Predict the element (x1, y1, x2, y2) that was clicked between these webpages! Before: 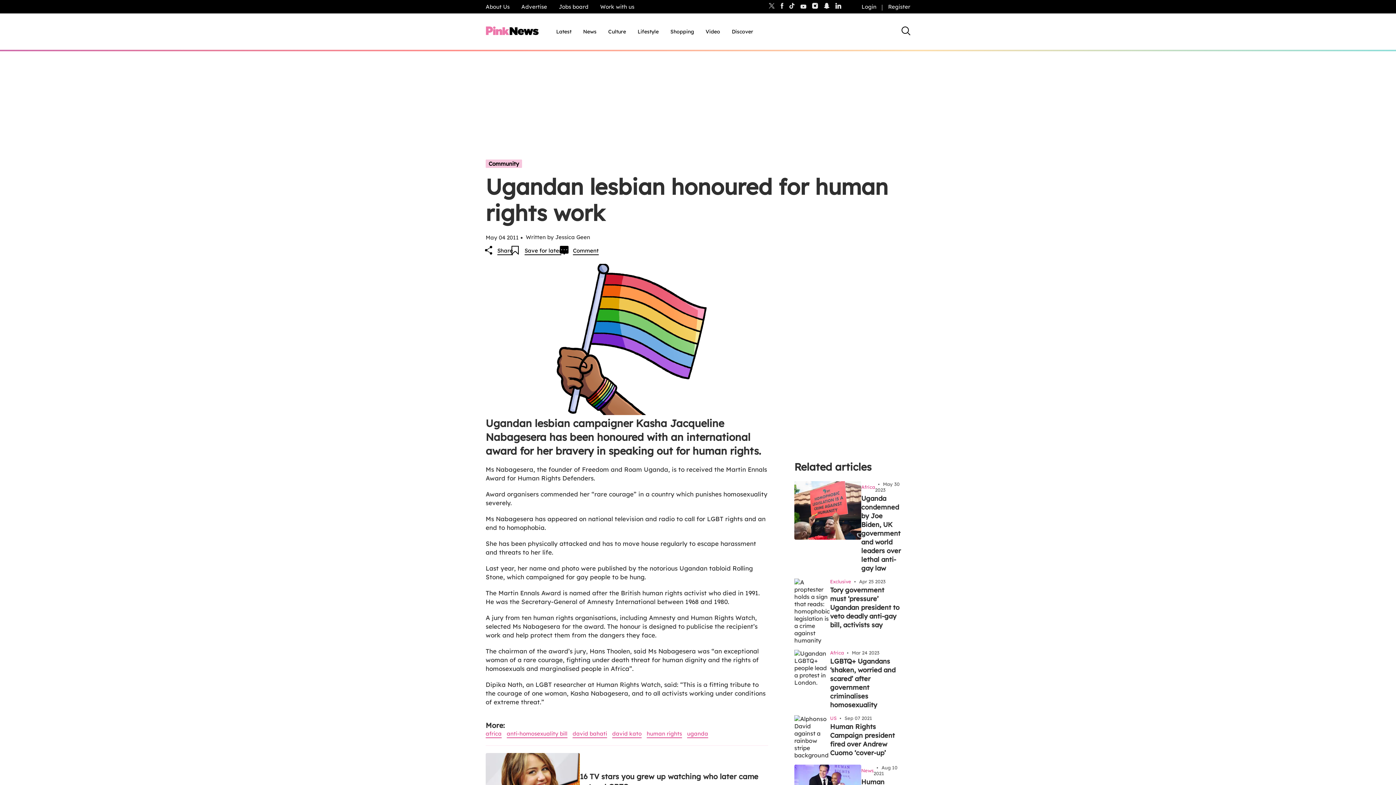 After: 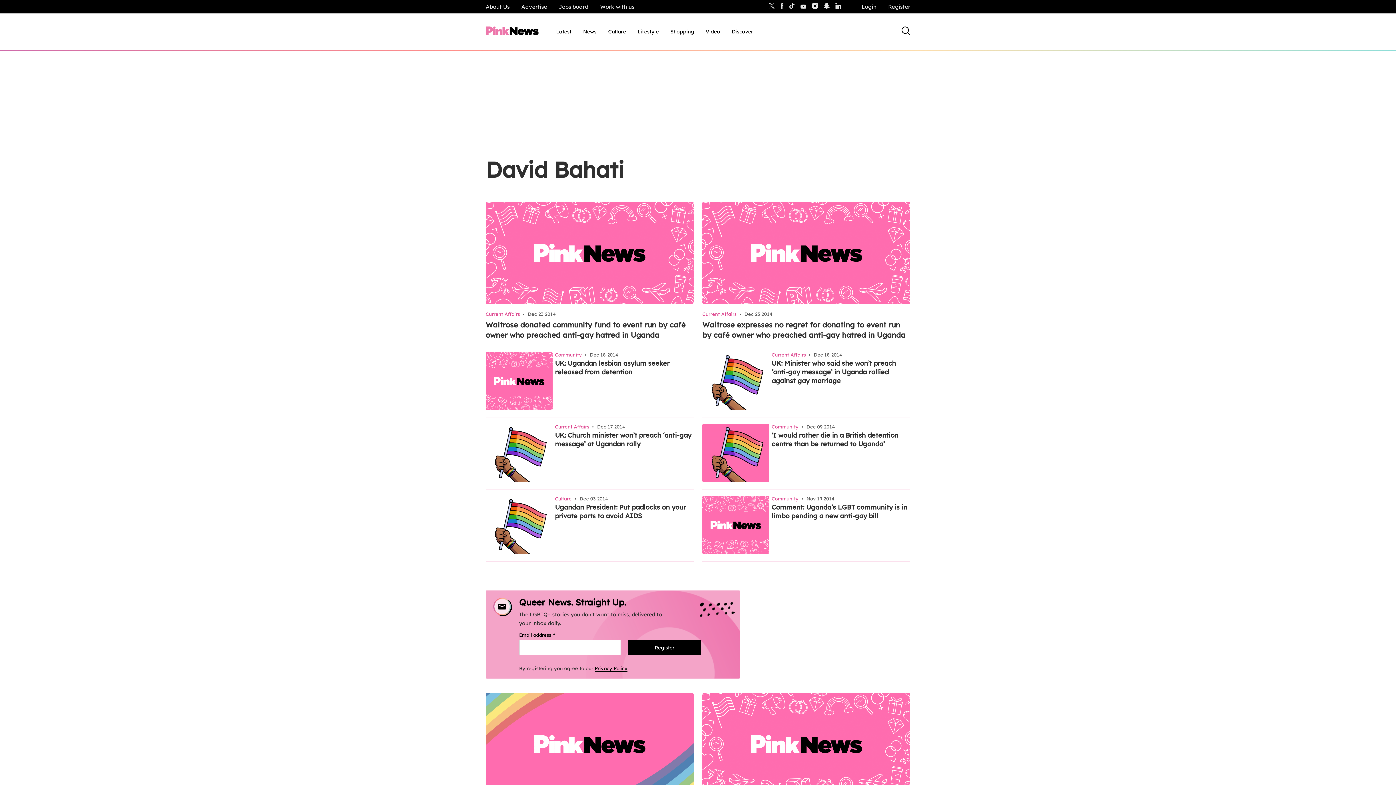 Action: label: david bahati bbox: (572, 730, 607, 738)